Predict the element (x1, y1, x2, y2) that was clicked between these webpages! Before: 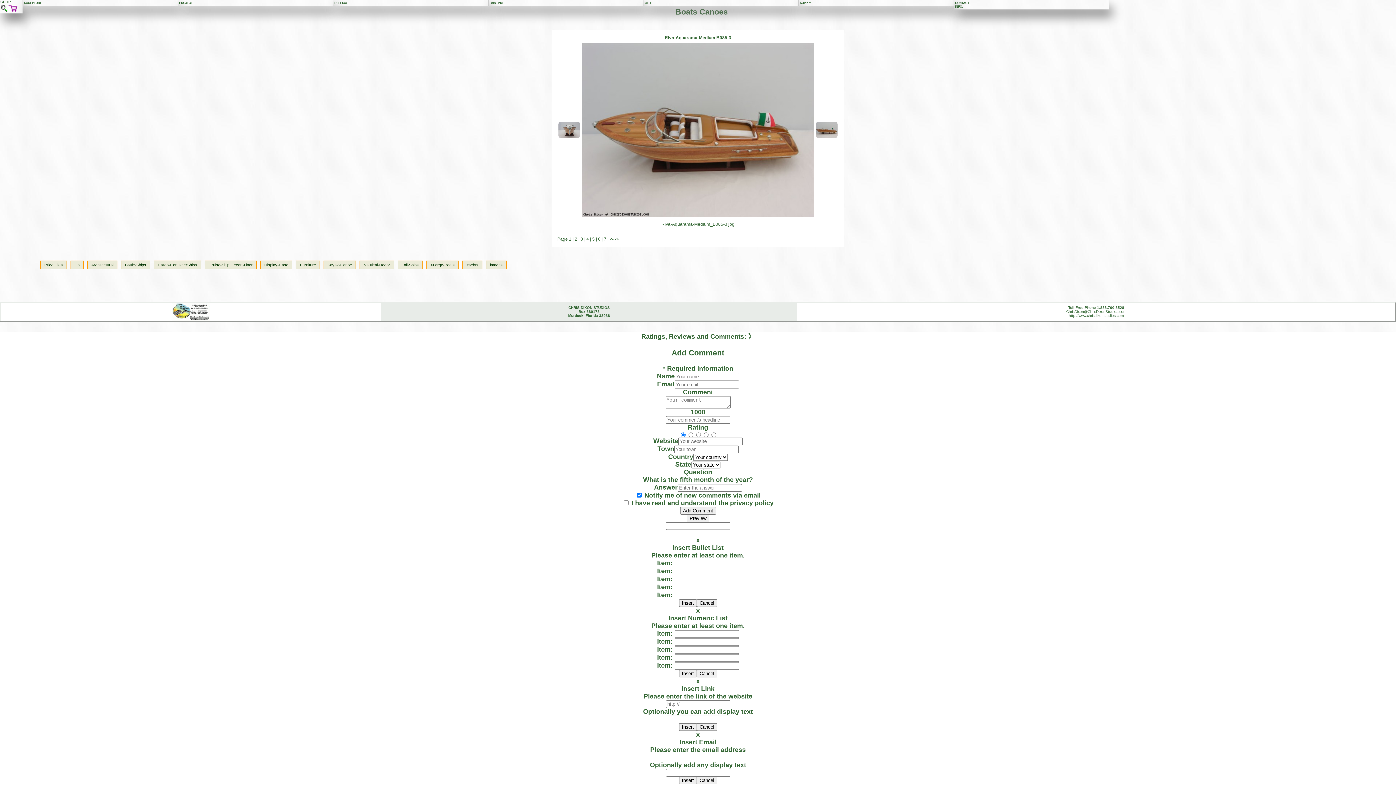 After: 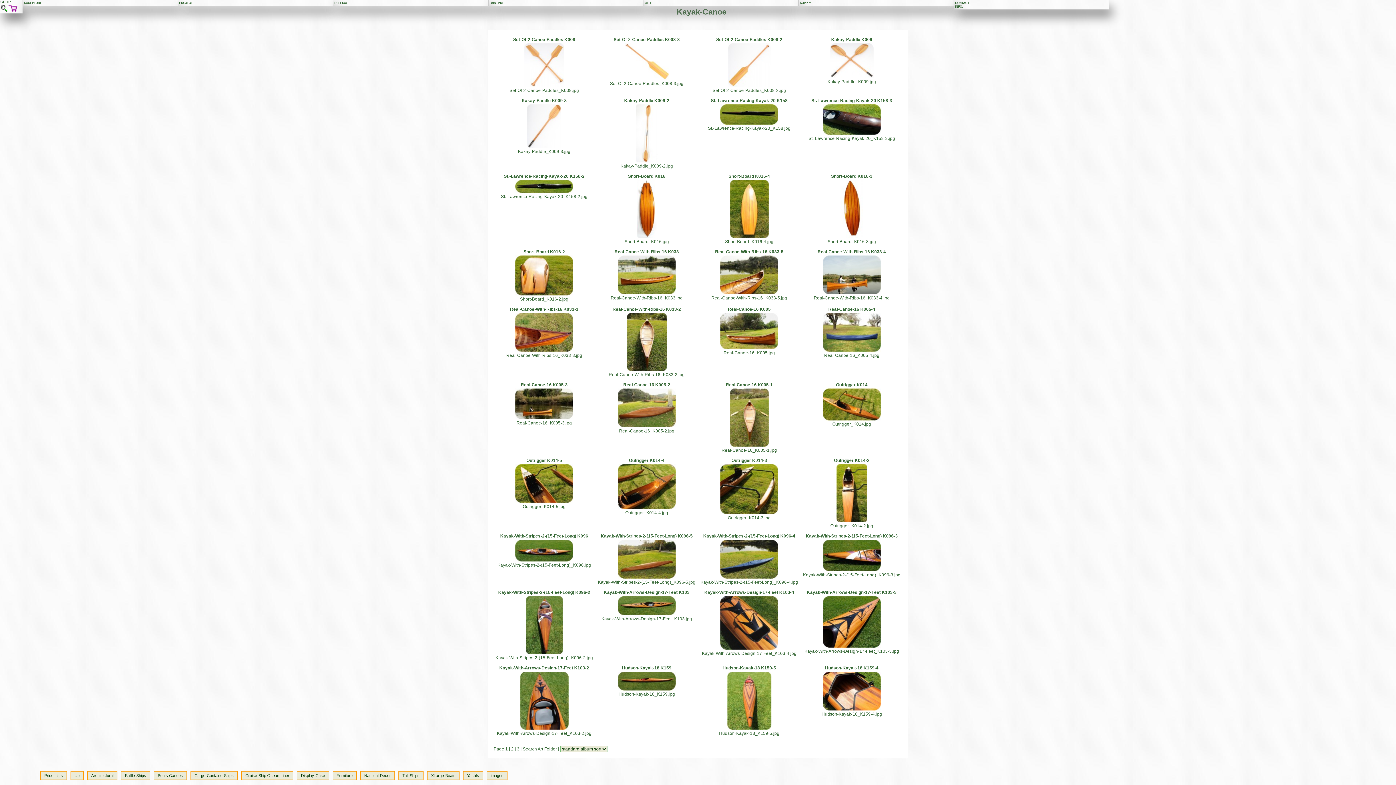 Action: bbox: (323, 260, 356, 269) label: Kayak-Canoe